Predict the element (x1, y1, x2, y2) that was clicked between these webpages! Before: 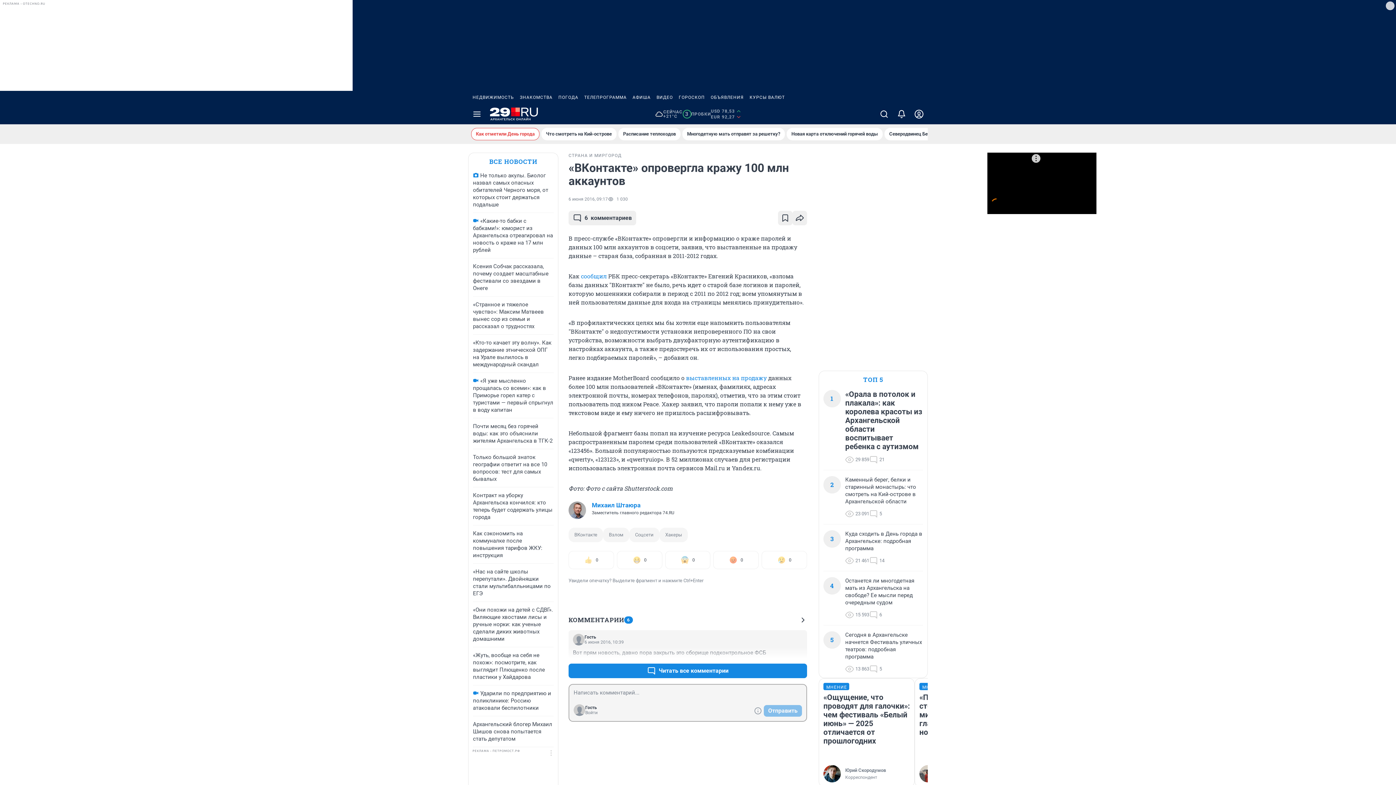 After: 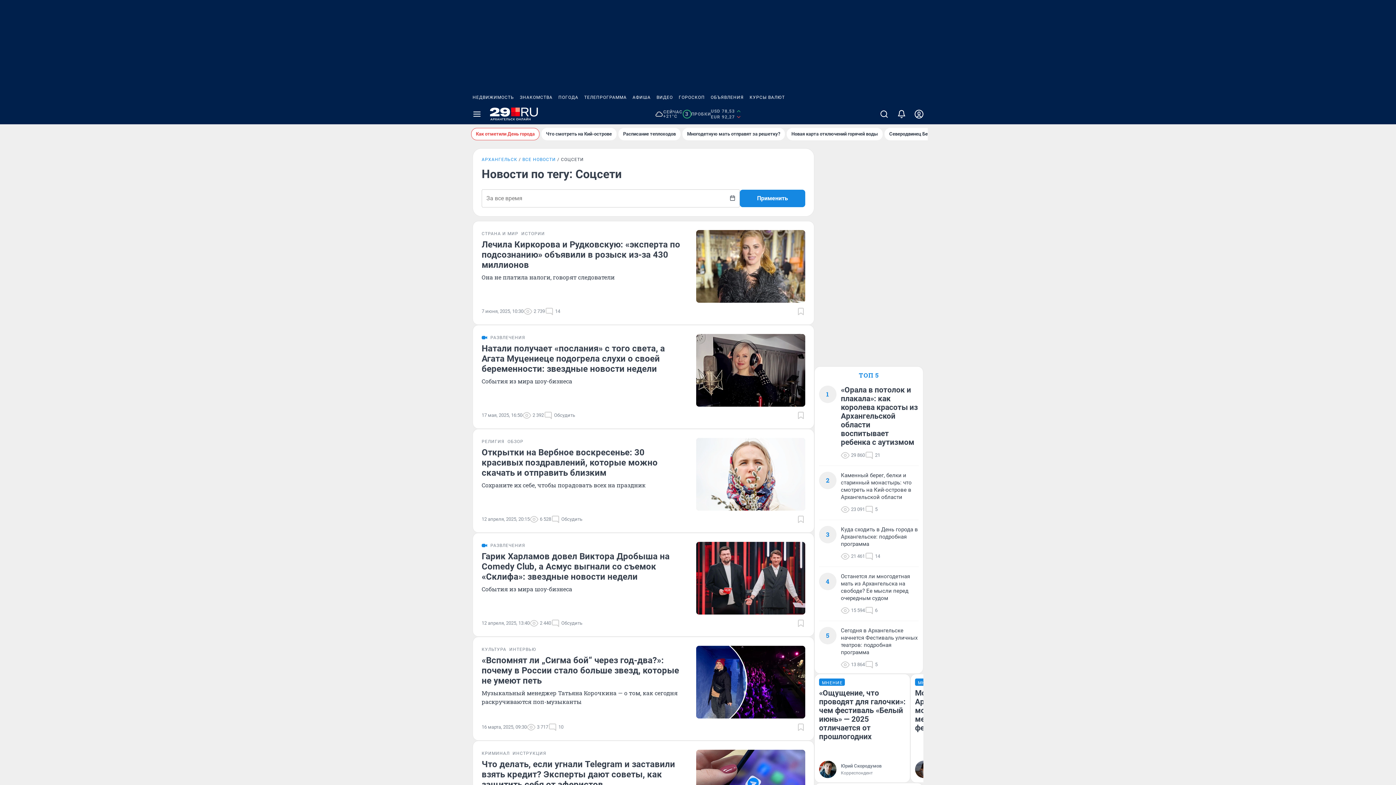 Action: label: Соцсети bbox: (629, 528, 659, 542)